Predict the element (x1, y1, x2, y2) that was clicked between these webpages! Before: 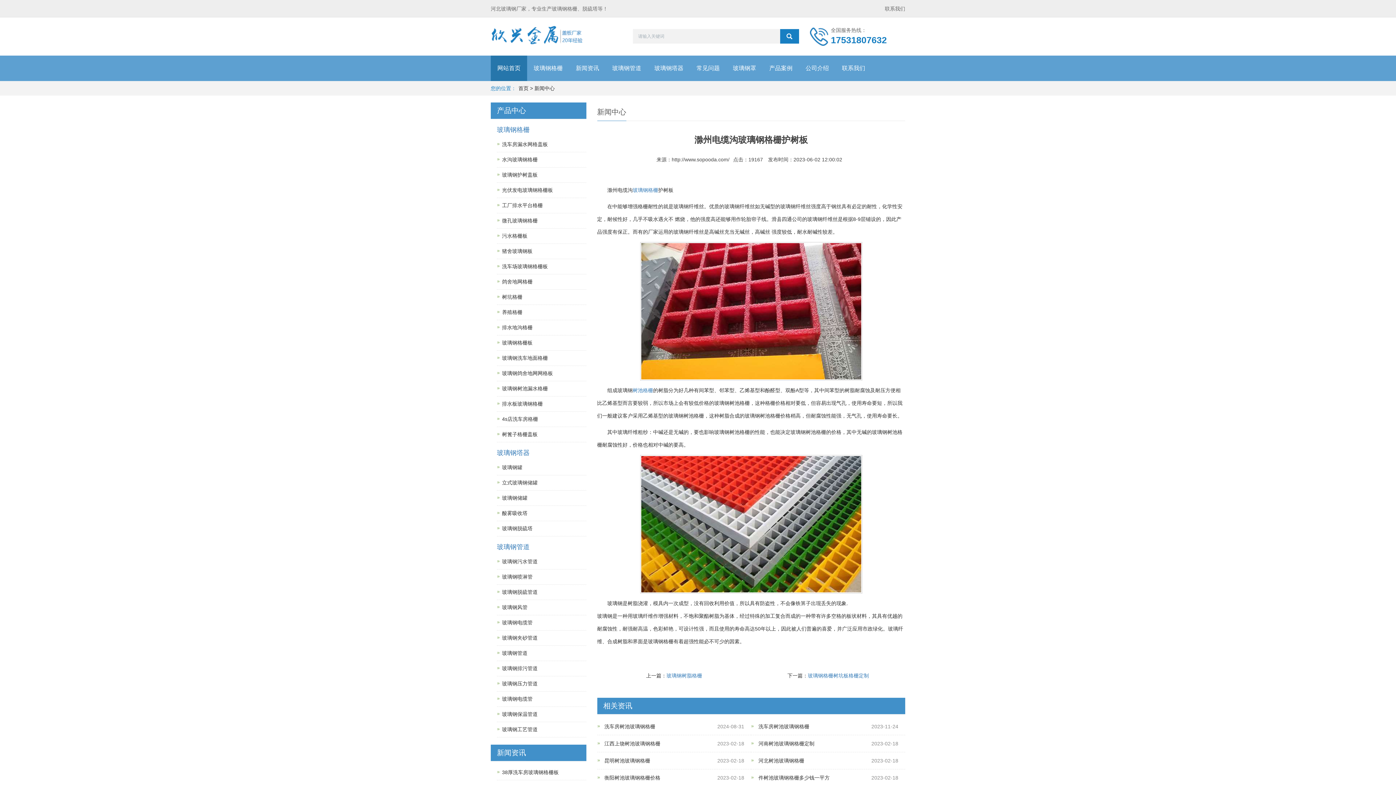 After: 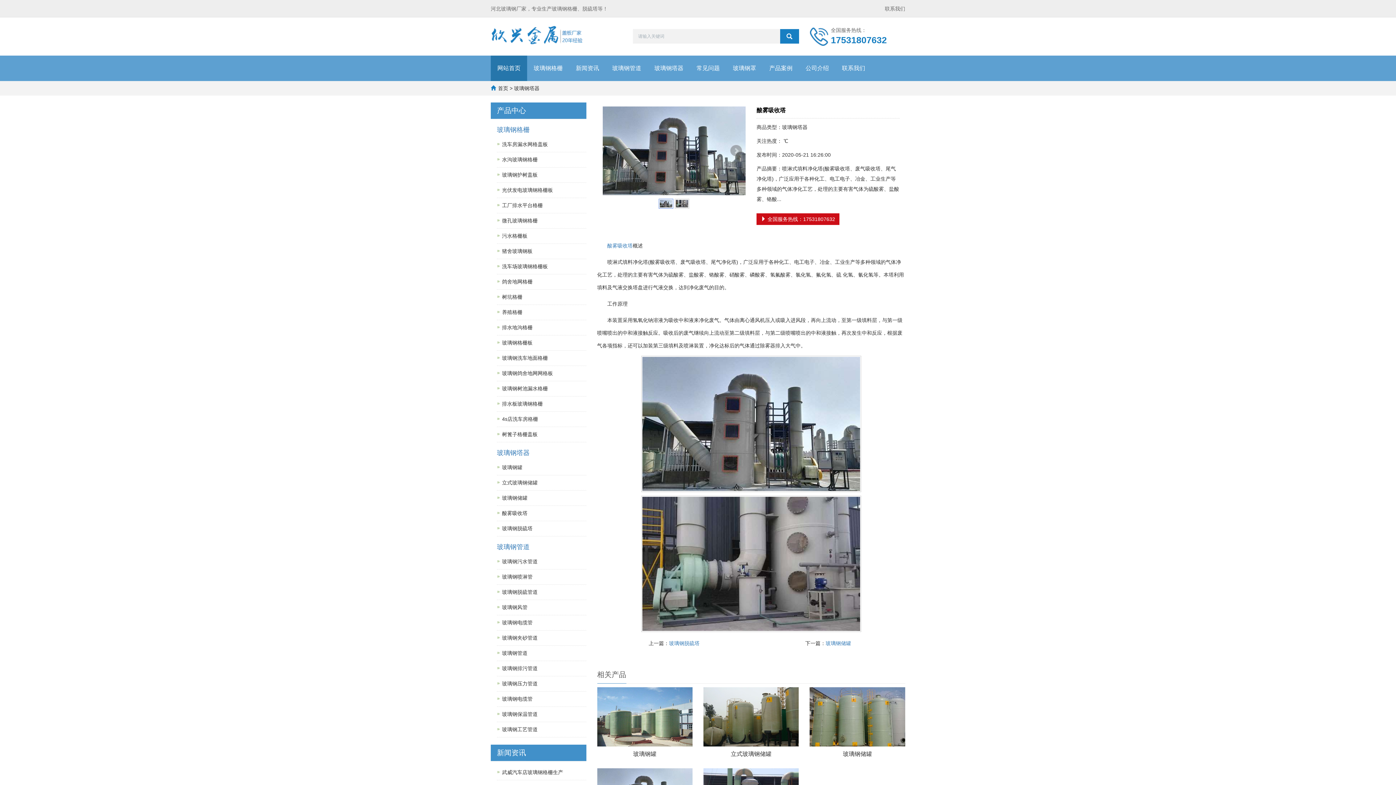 Action: bbox: (502, 510, 527, 516) label: 酸雾吸收塔